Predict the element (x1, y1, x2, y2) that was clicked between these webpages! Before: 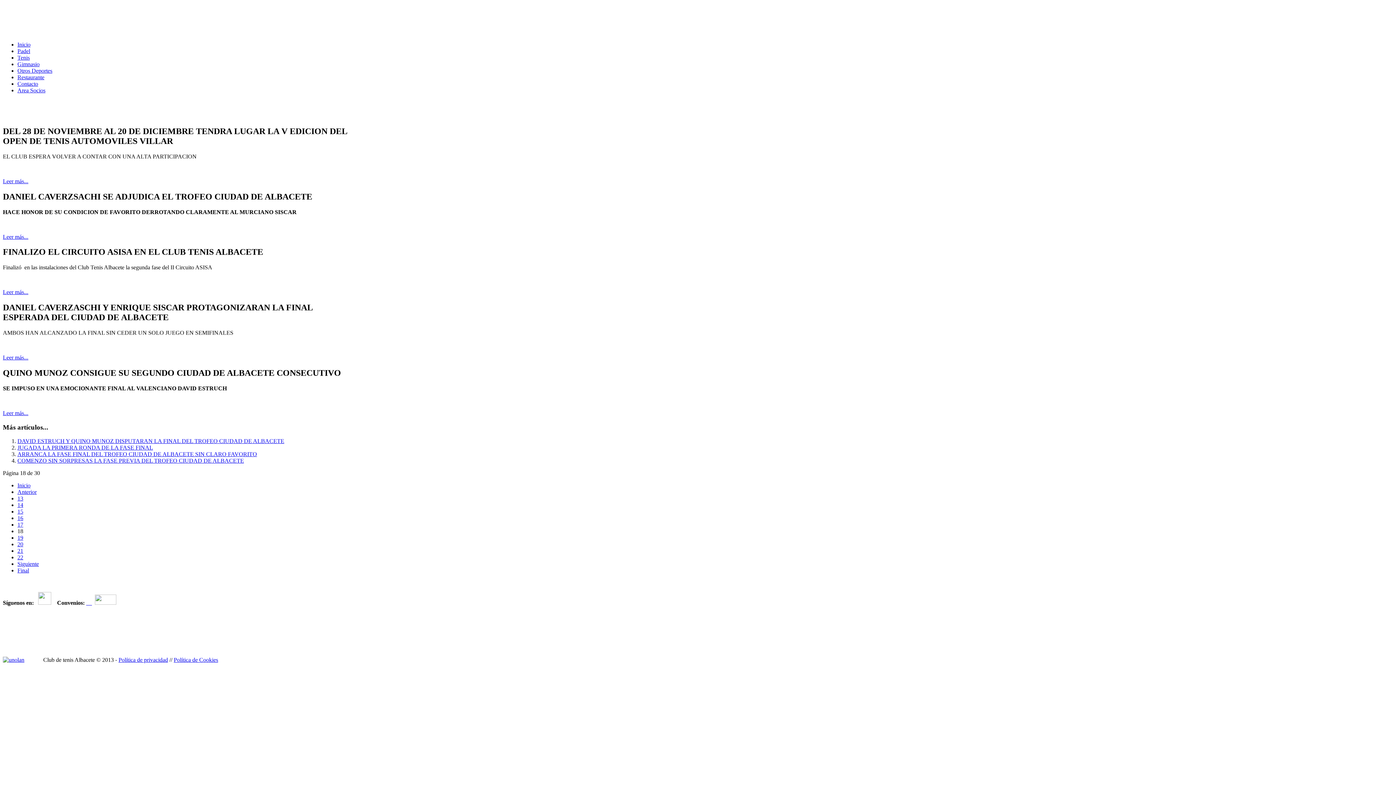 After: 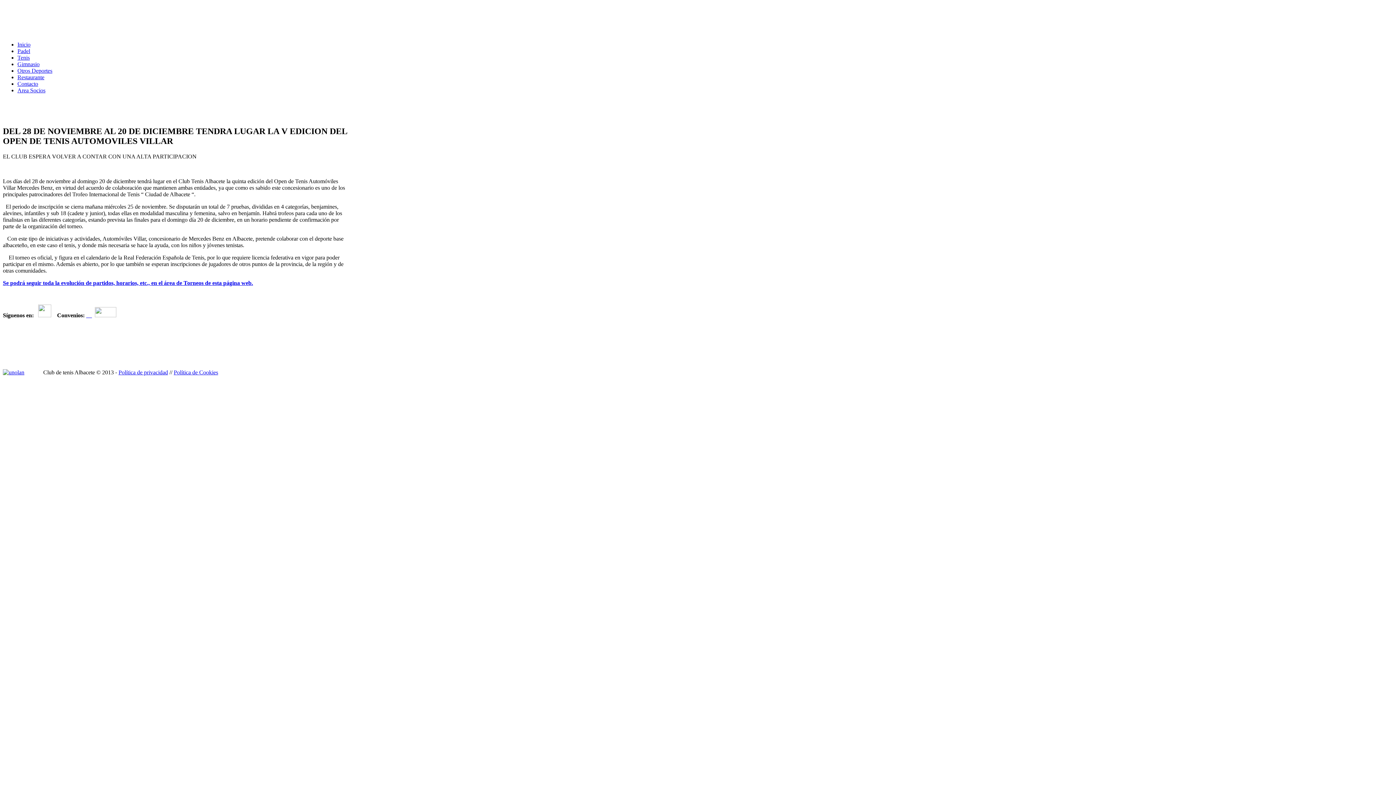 Action: label: Leer más... bbox: (2, 178, 28, 184)